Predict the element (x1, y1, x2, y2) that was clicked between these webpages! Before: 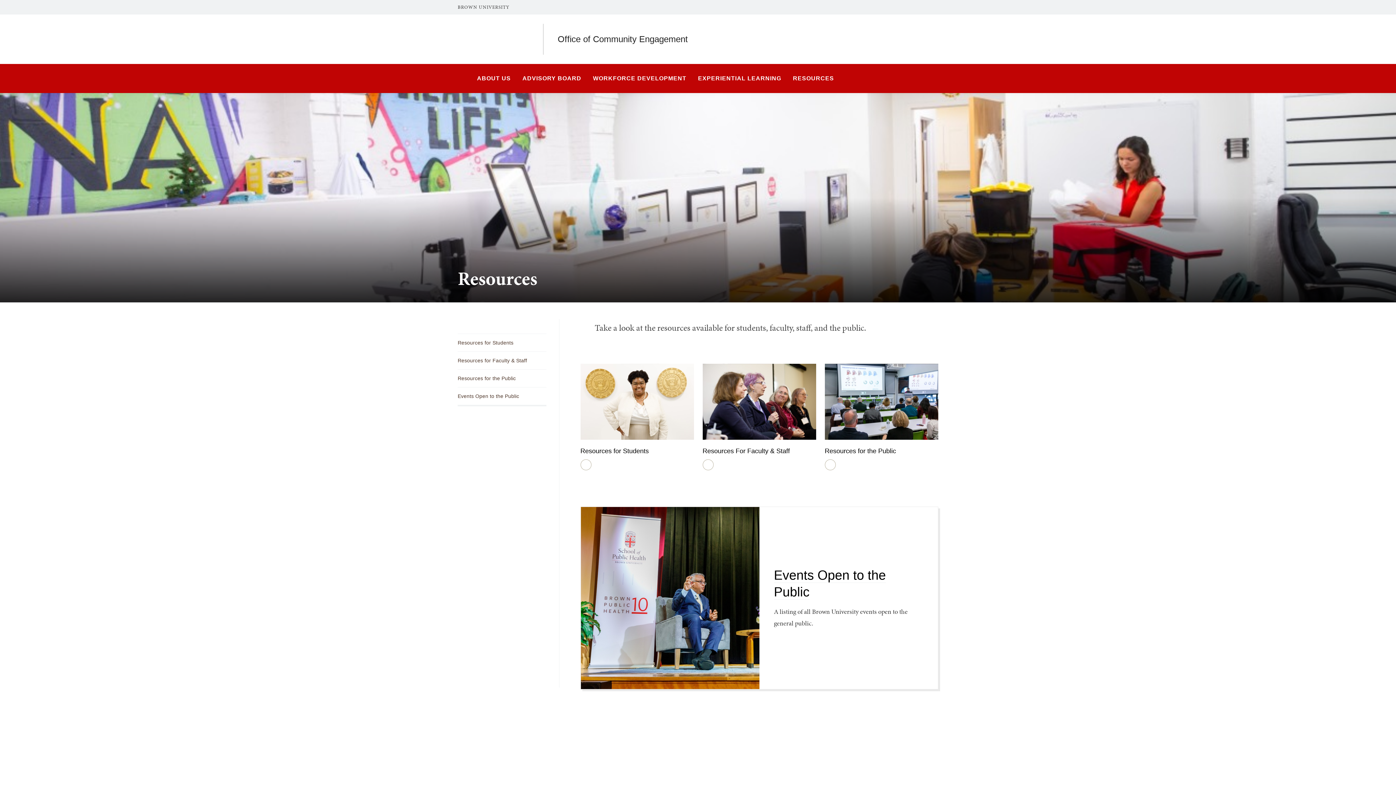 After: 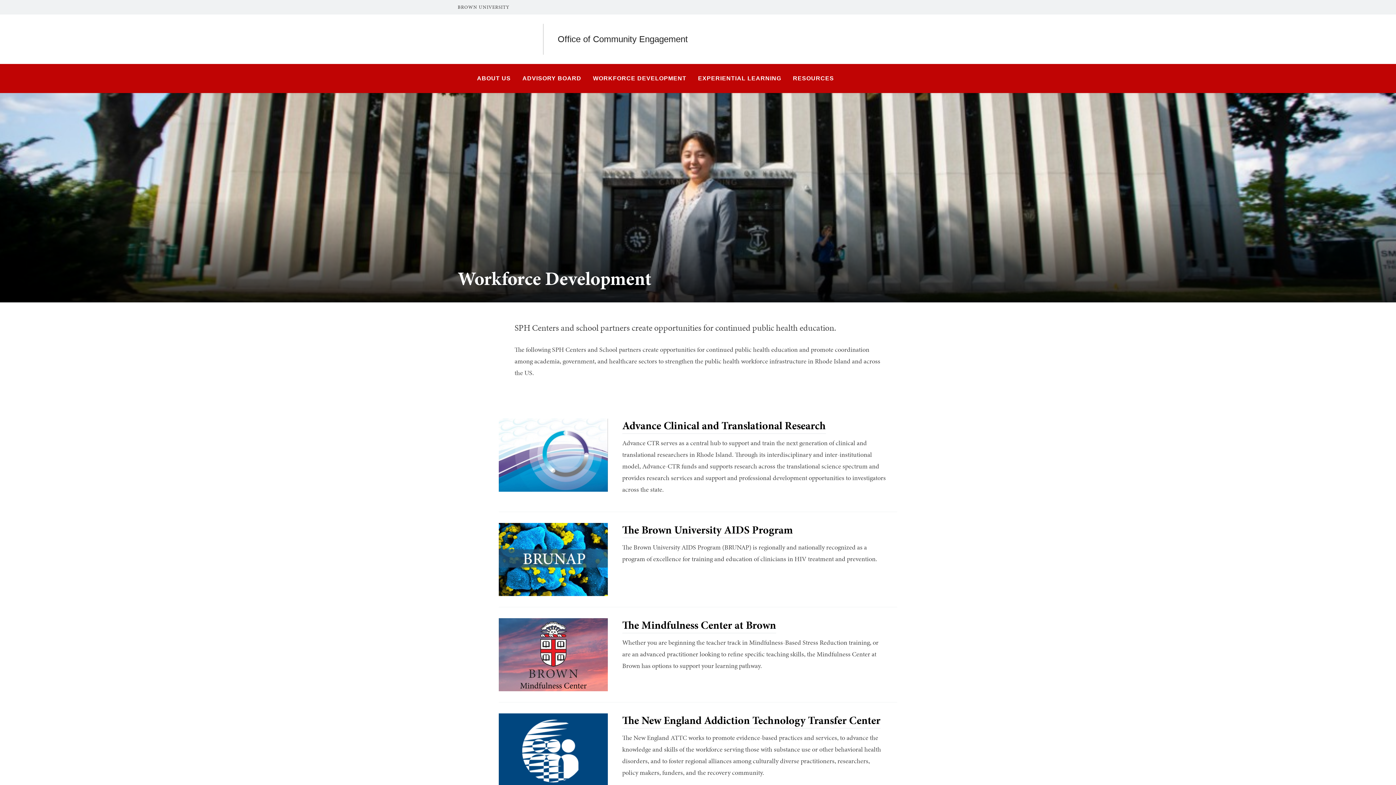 Action: bbox: (588, 64, 691, 93) label: WORKFORCE DEVELOPMENT